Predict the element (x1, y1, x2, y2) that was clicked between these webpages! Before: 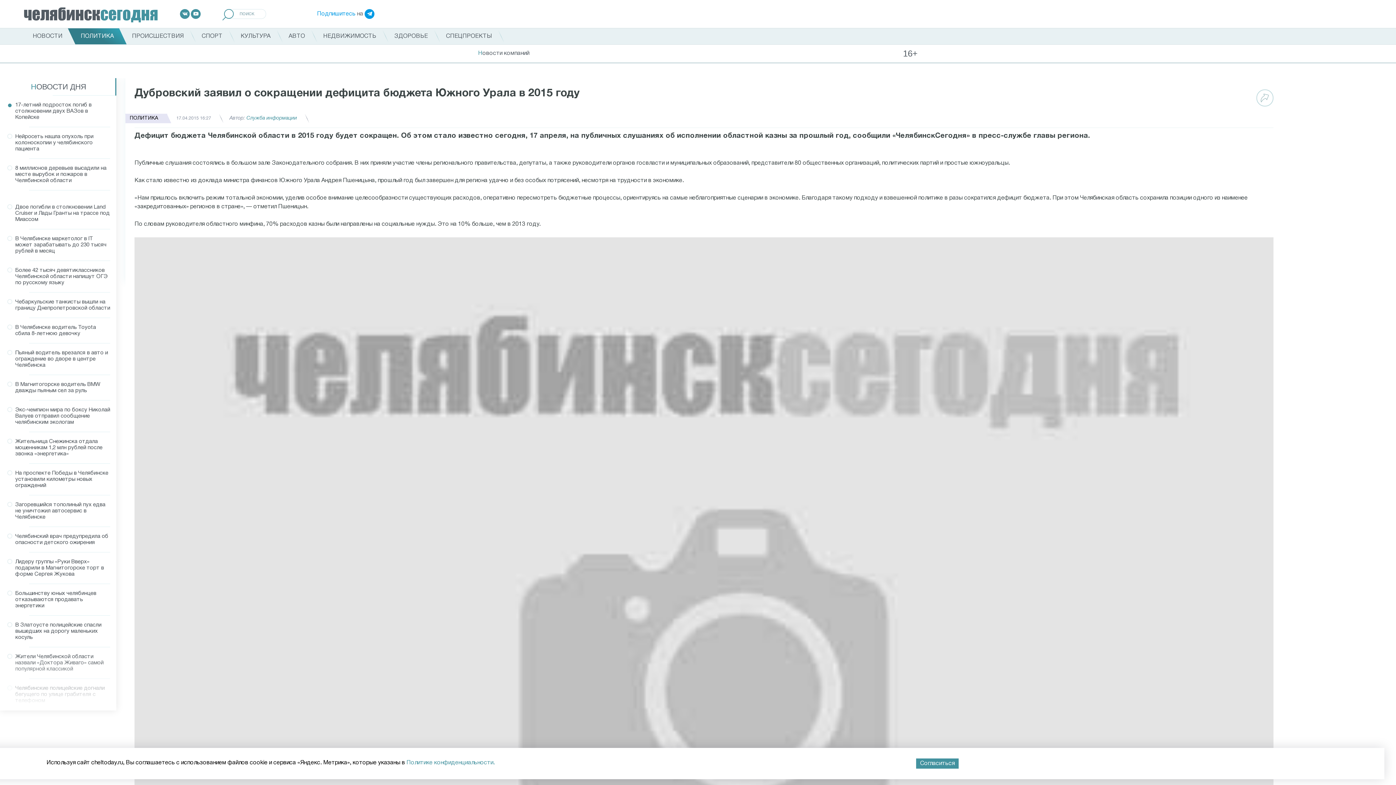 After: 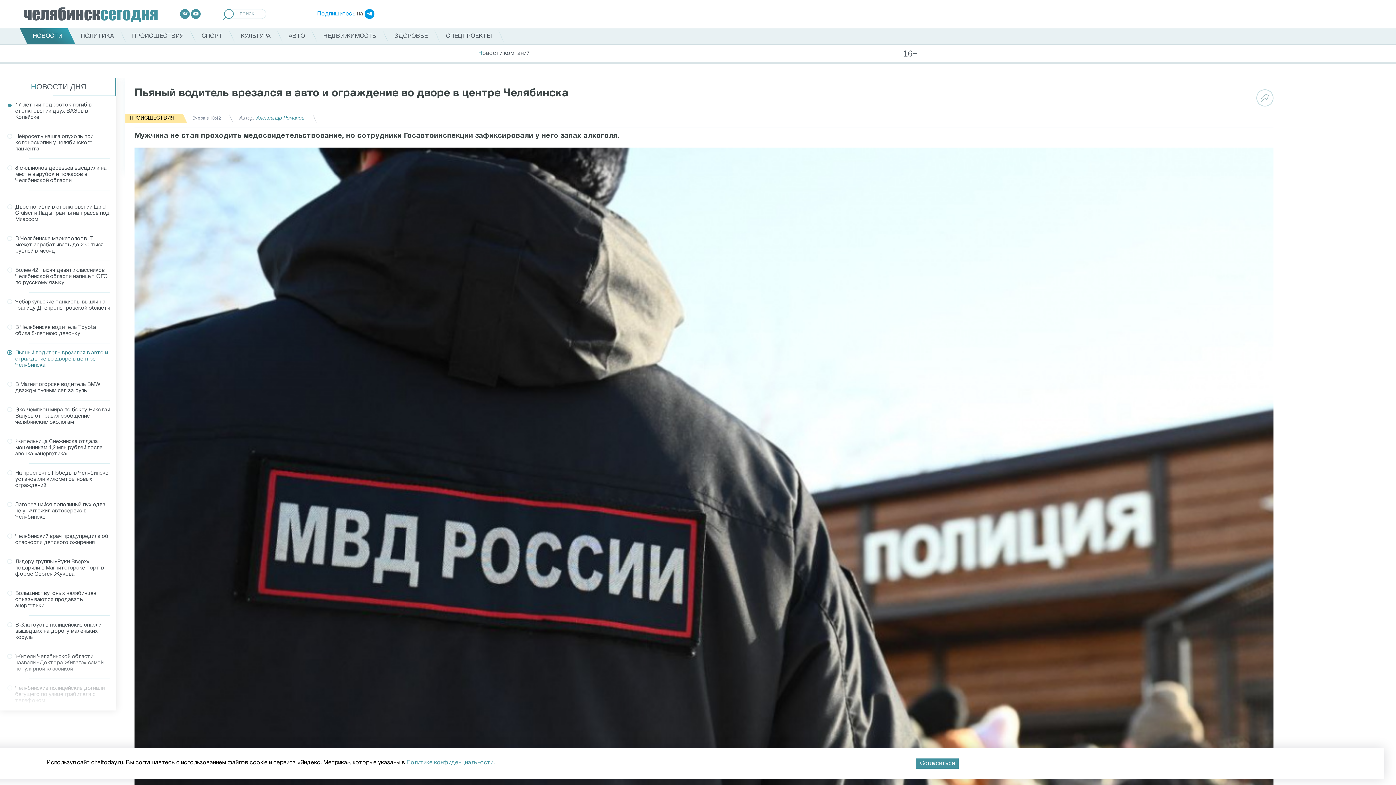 Action: bbox: (7, 350, 110, 368) label: Пьяный водитель врезался в авто и ограждение во дворе в центре Челябинска